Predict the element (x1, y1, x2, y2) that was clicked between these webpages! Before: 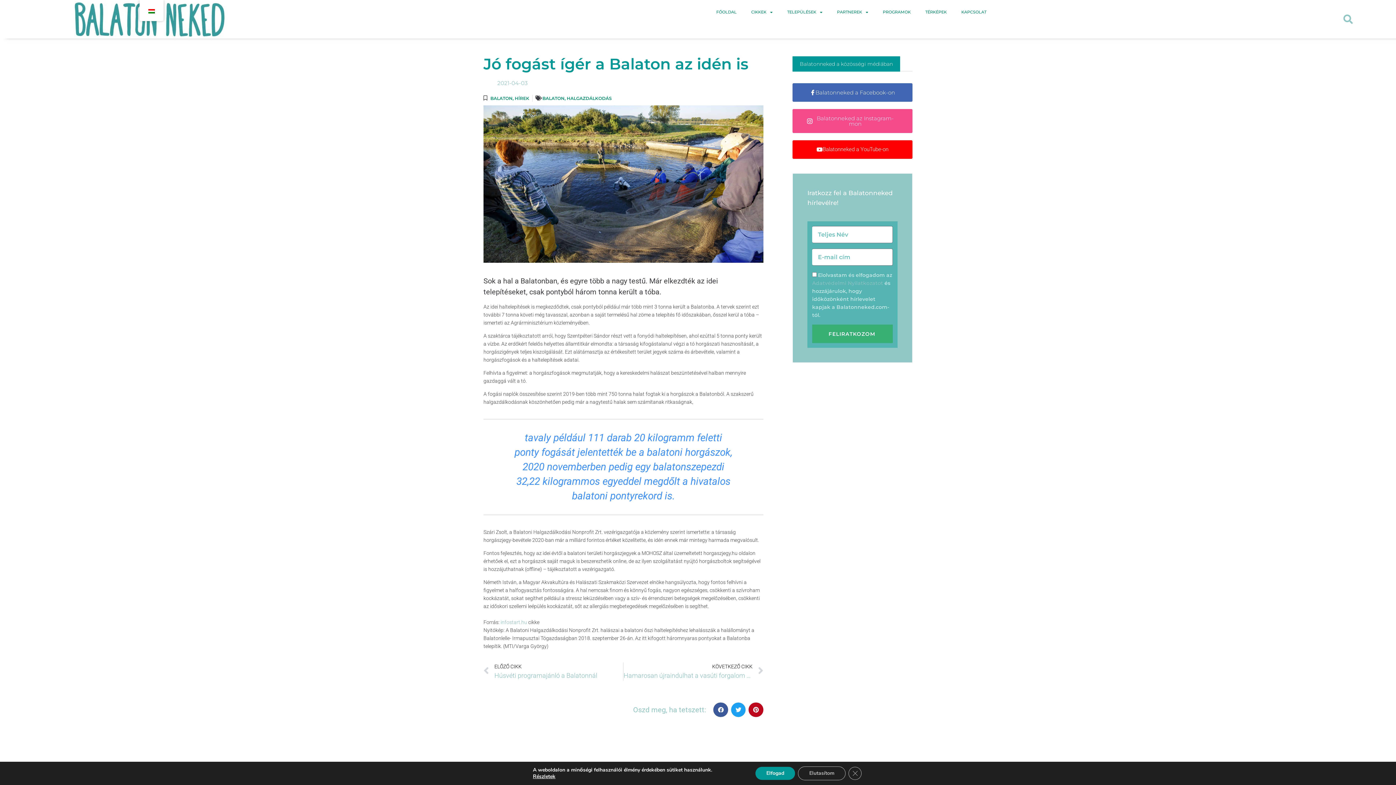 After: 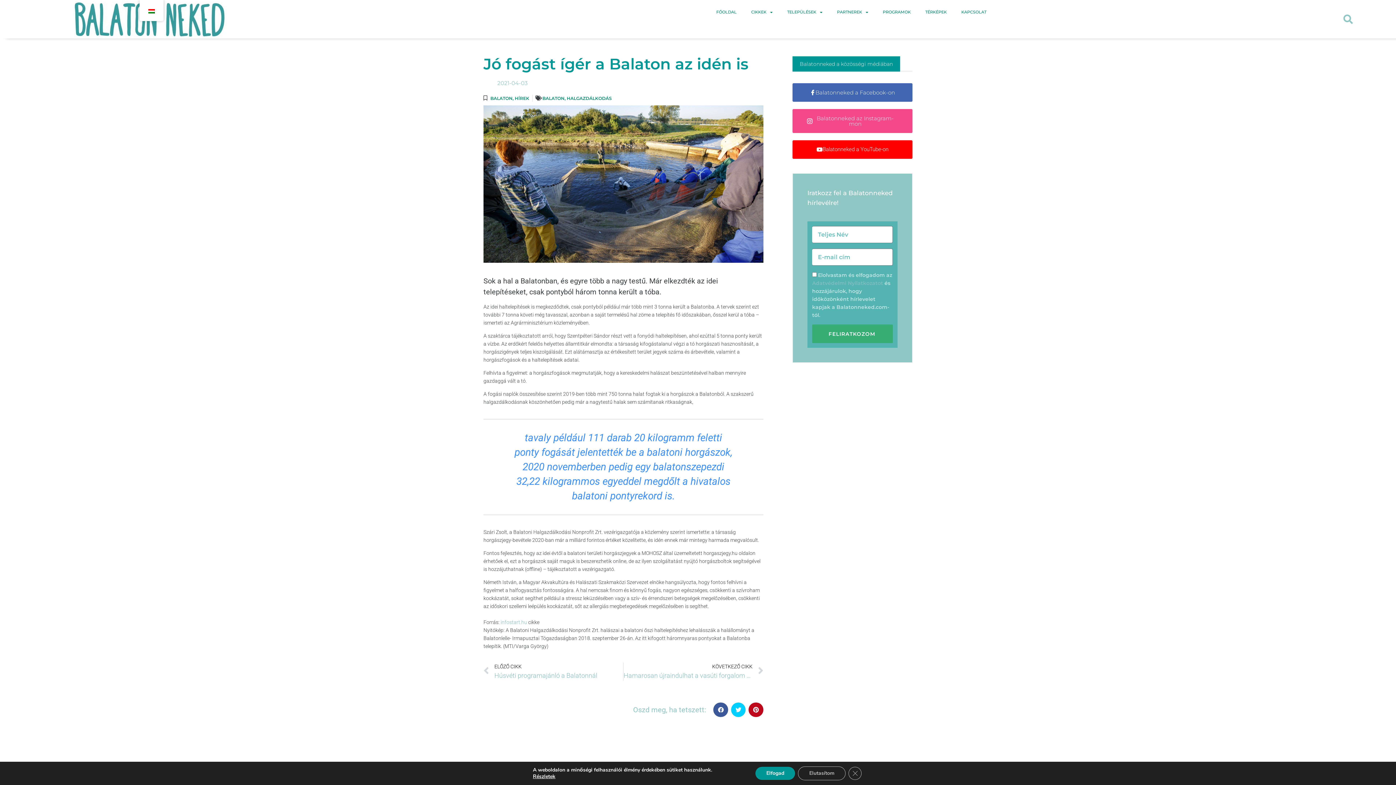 Action: label: Megosztás itt: twitter bbox: (731, 702, 745, 717)